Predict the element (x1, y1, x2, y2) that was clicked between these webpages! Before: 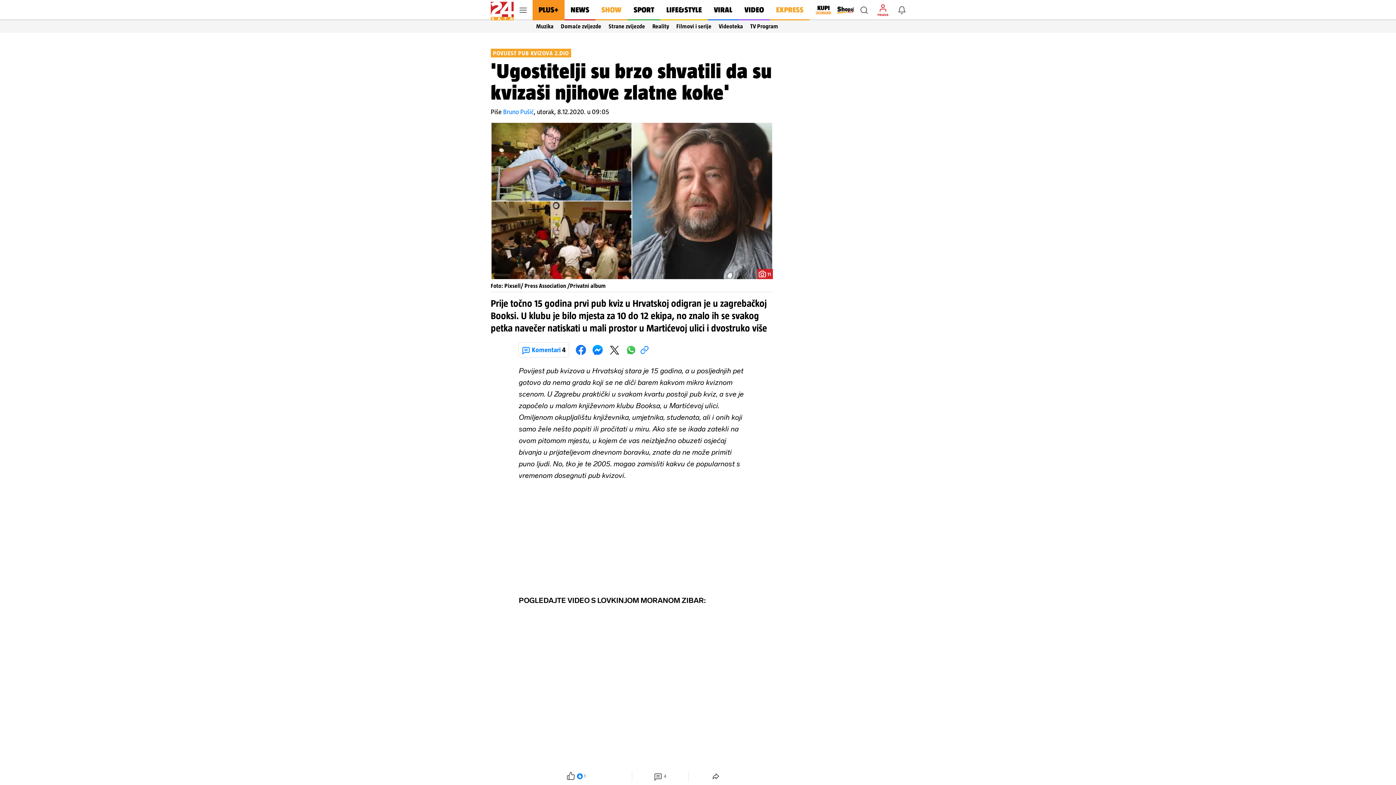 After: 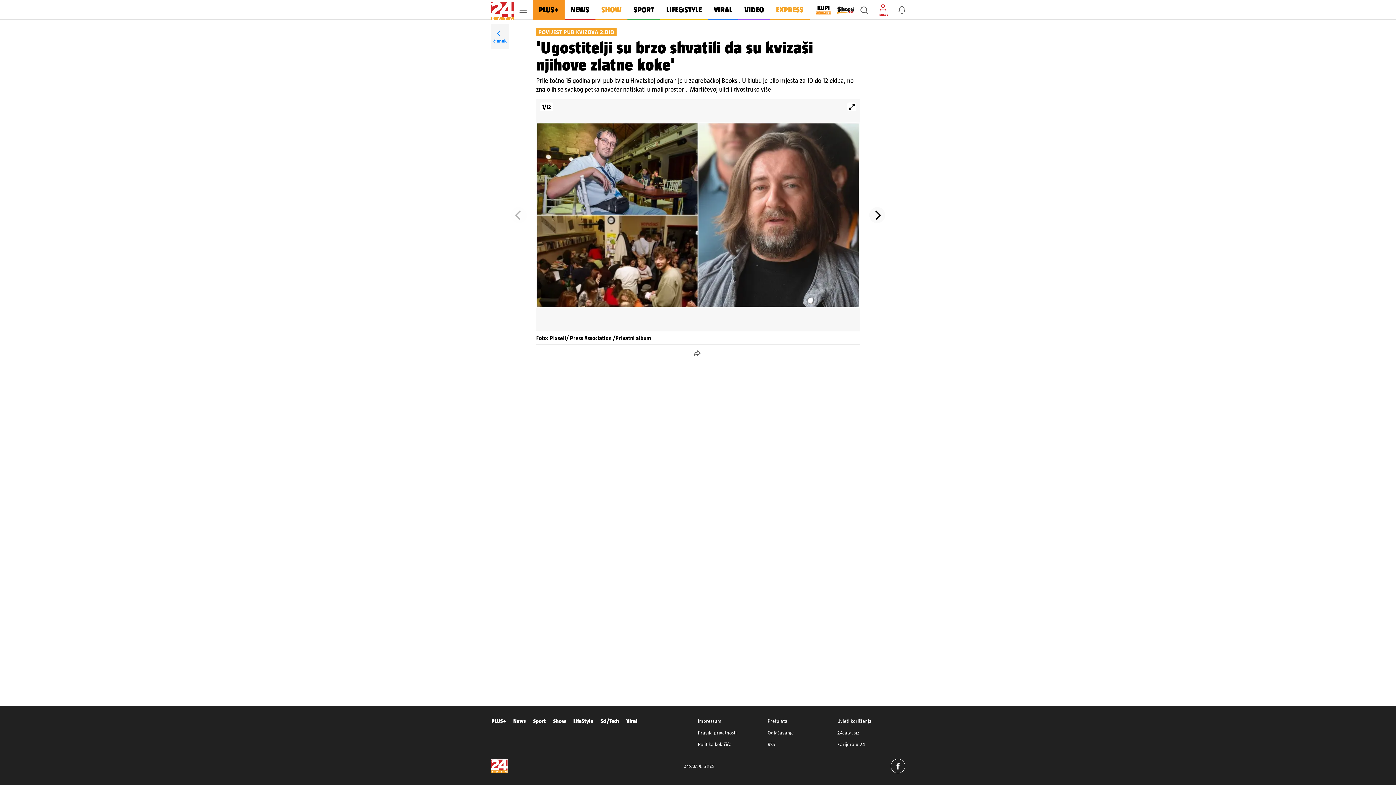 Action: label: 11
Foto: Pixsell/ Press Association /Privatni album bbox: (490, 122, 773, 292)